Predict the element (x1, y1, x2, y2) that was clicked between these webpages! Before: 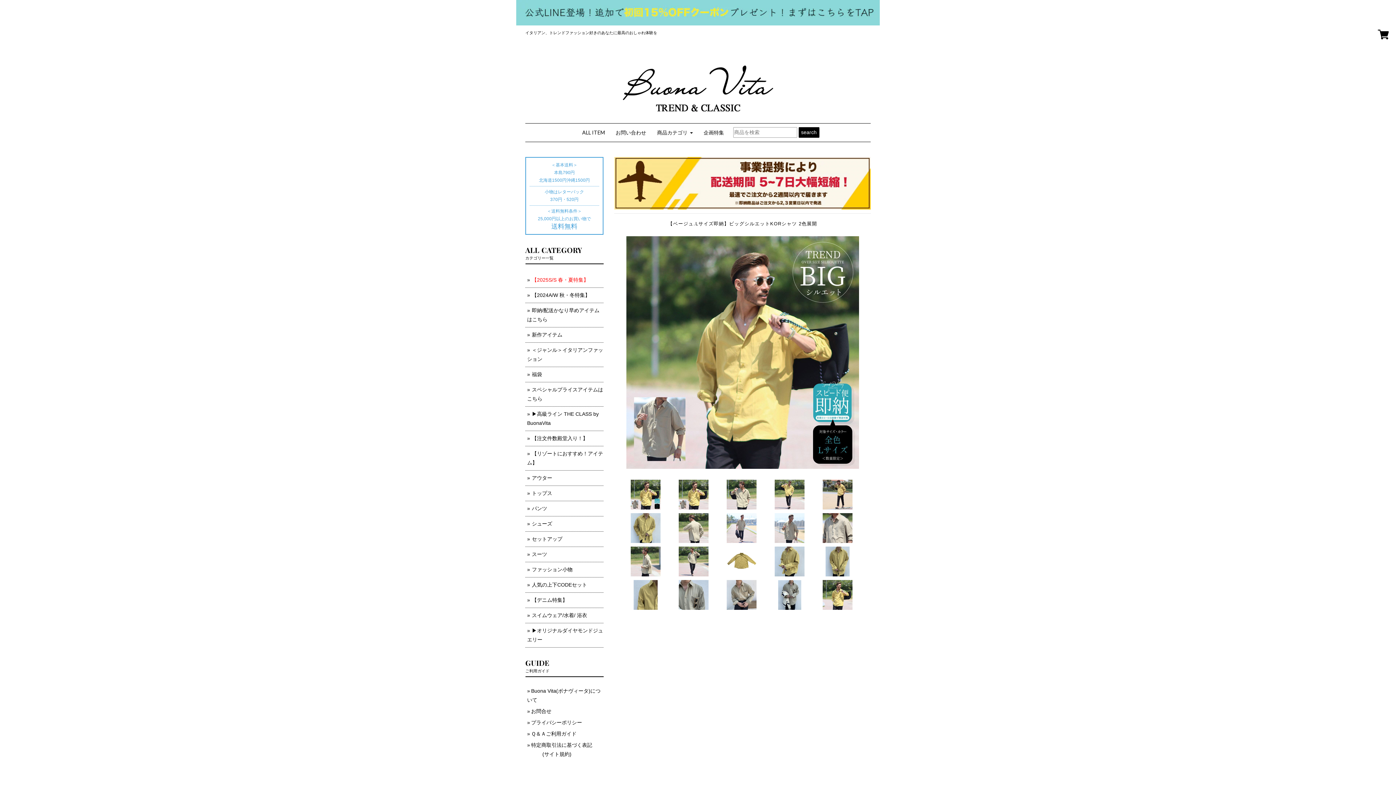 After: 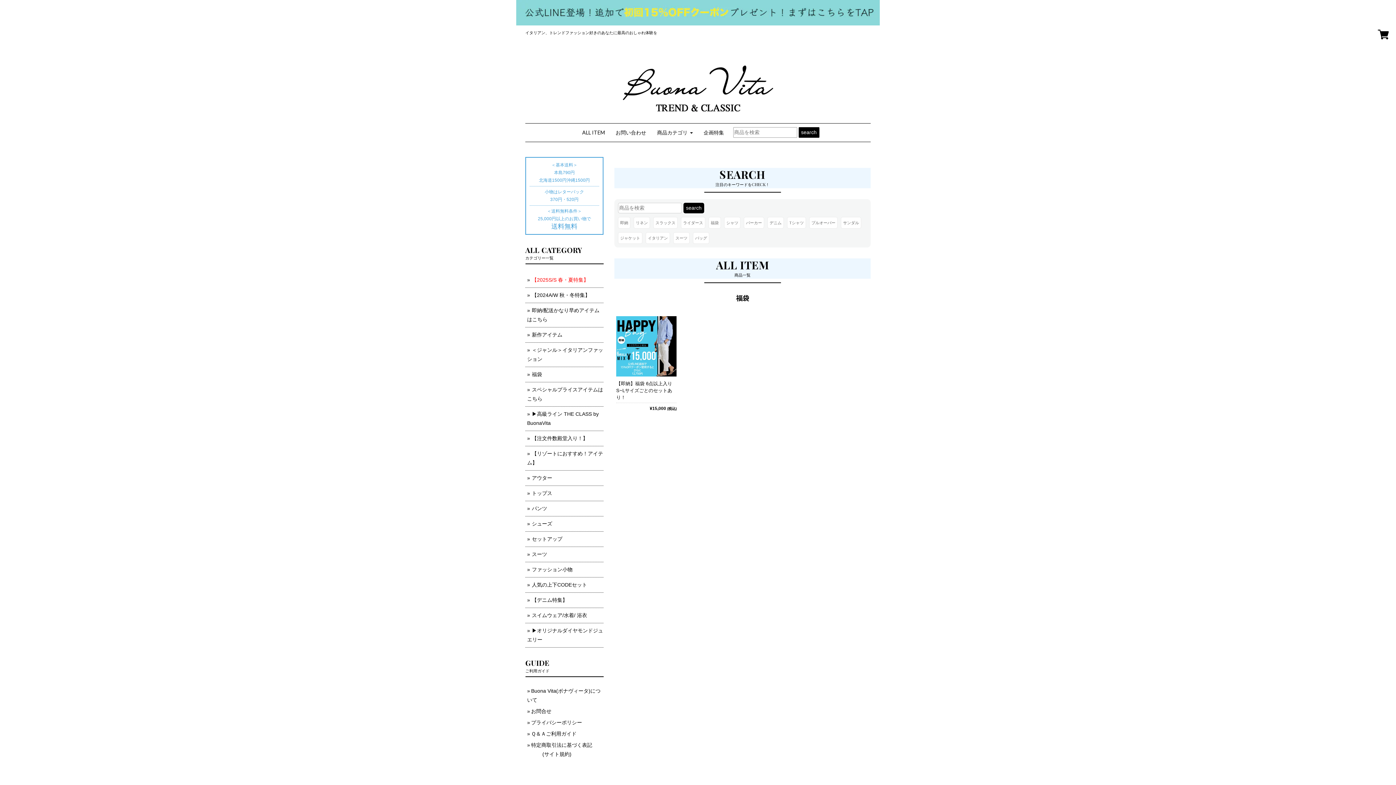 Action: label: 福袋 bbox: (532, 371, 542, 377)